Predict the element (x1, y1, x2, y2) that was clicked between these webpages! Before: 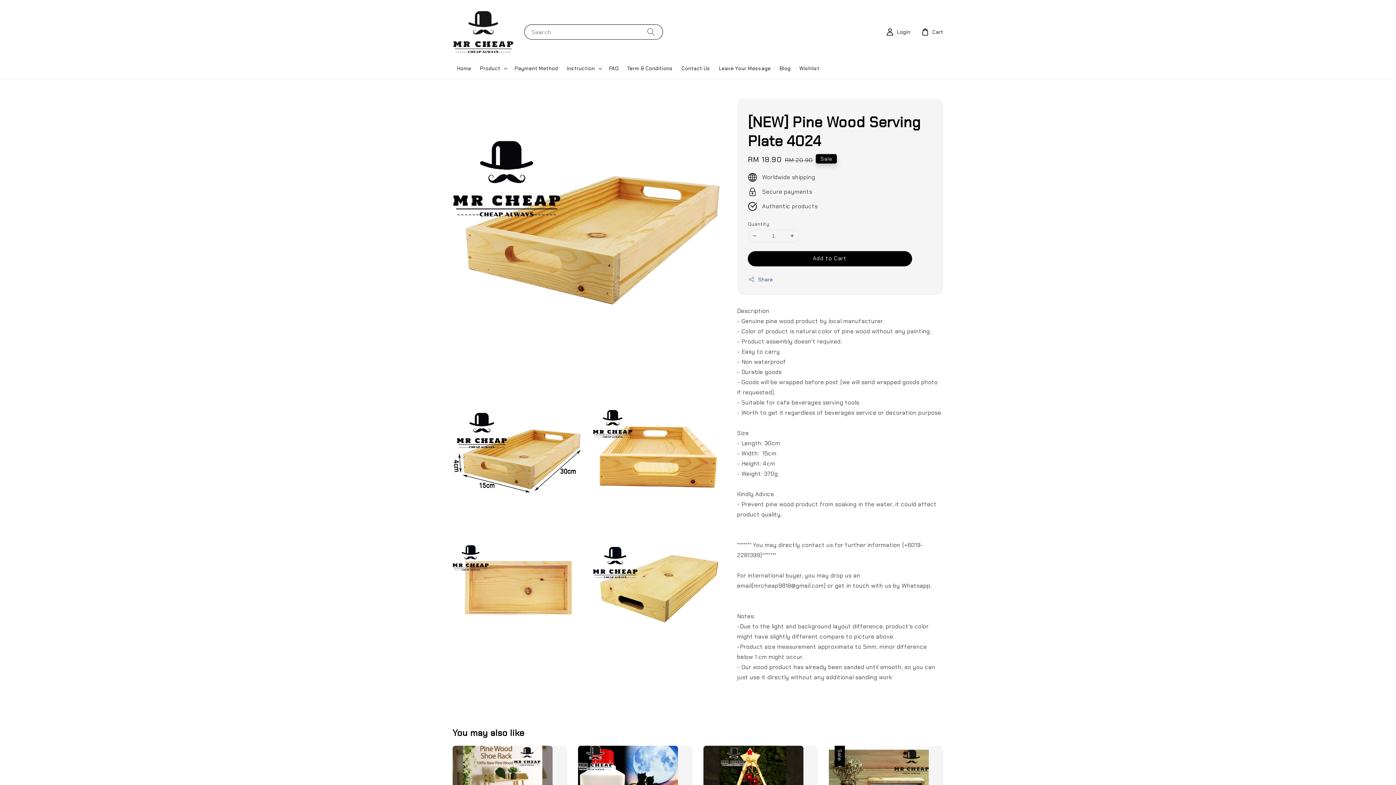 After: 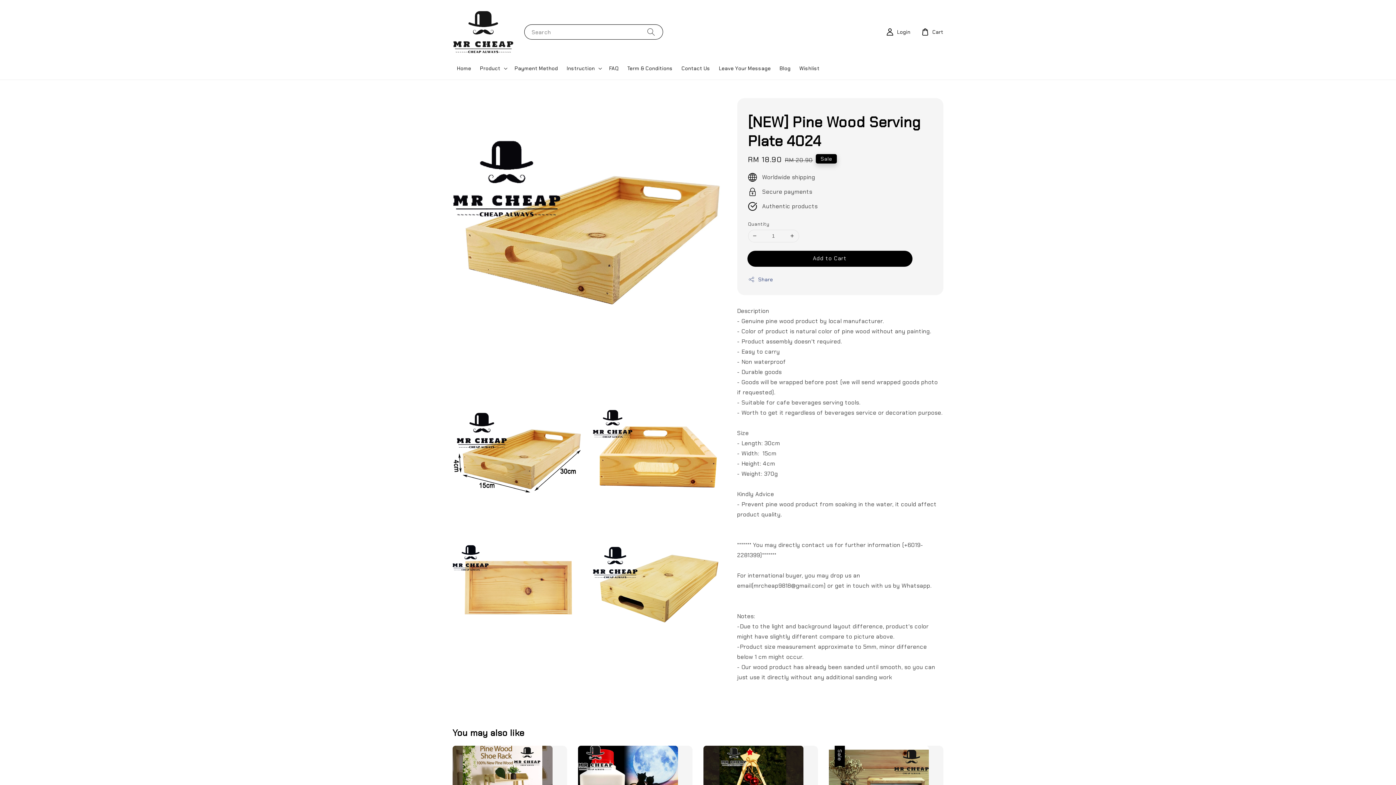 Action: label: Add to Cart bbox: (748, 251, 911, 266)